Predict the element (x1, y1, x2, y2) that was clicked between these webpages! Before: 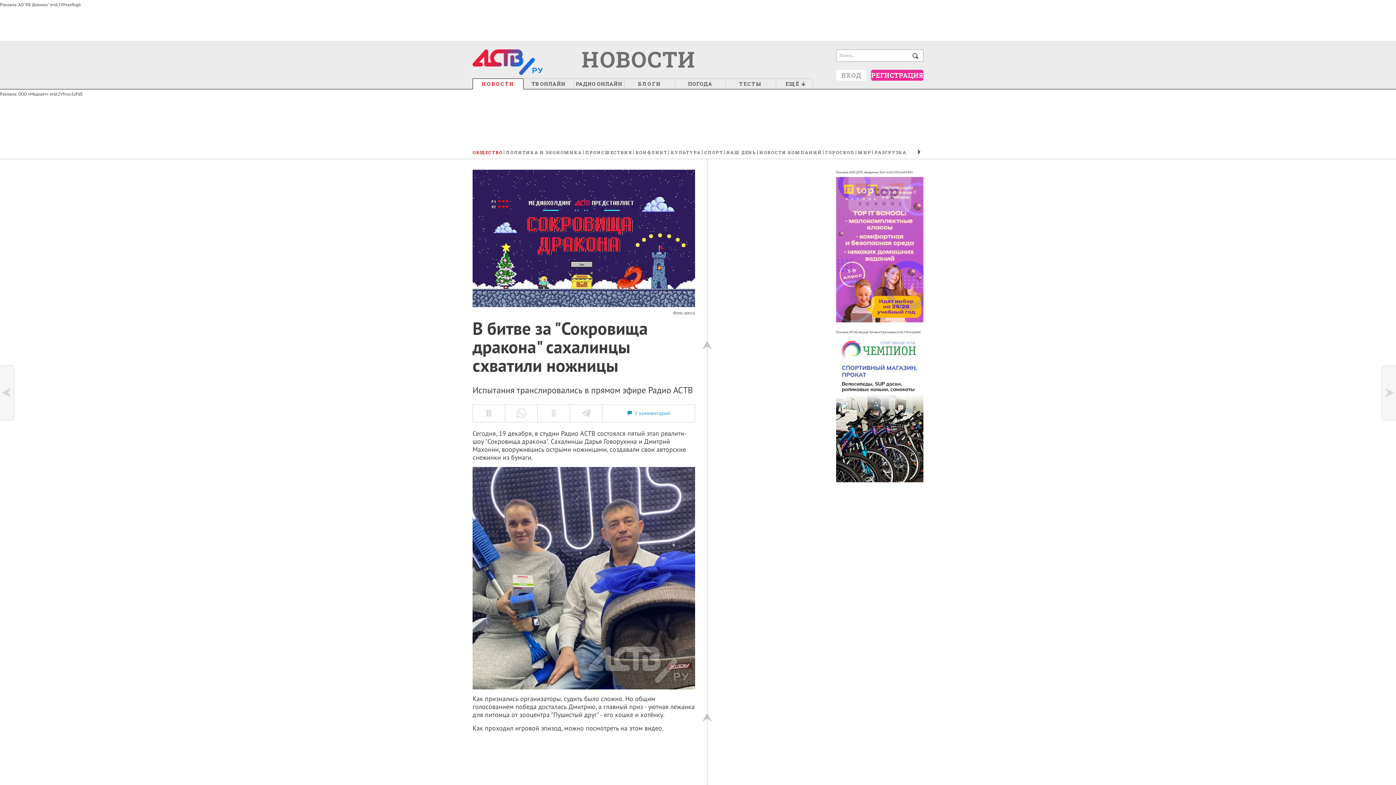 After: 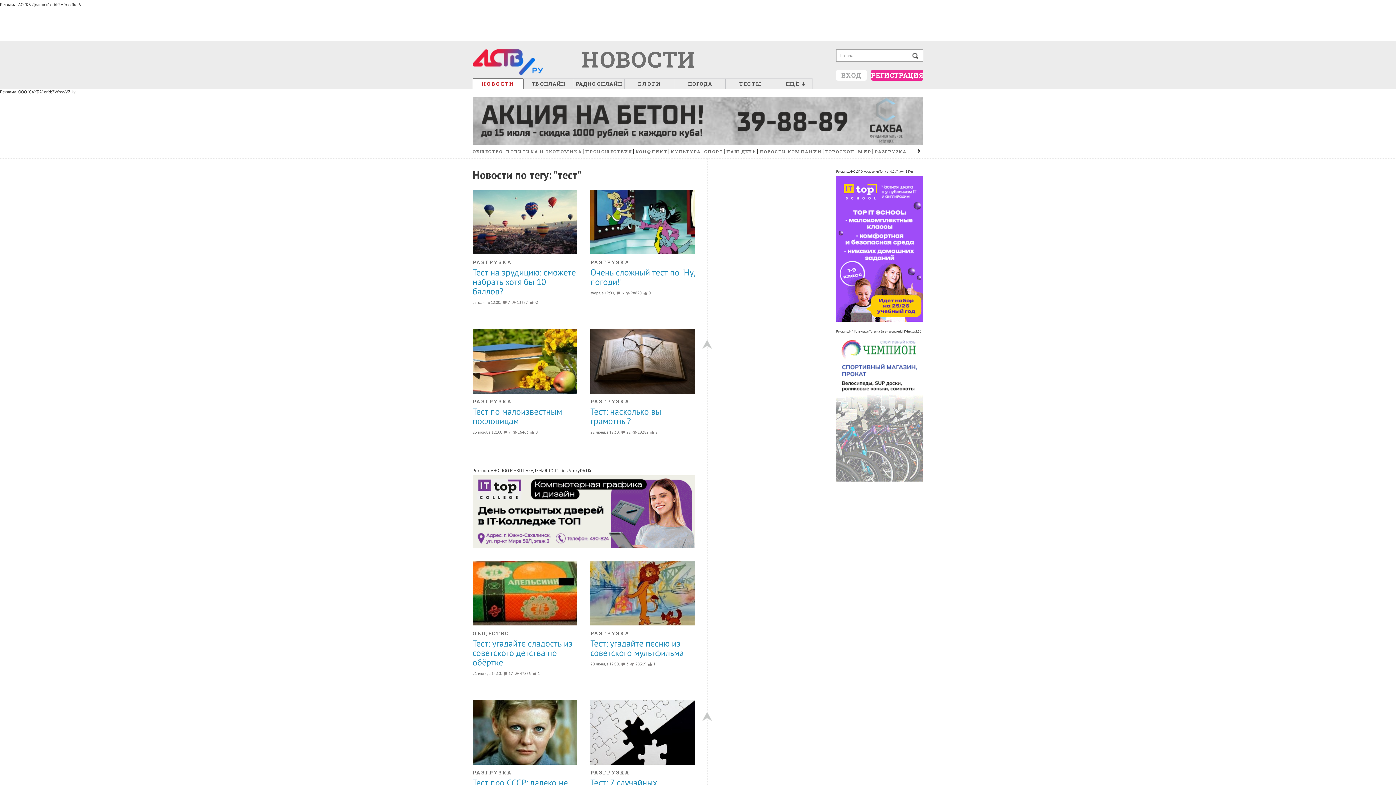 Action: label: ТЕСТЫ bbox: (725, 78, 776, 89)